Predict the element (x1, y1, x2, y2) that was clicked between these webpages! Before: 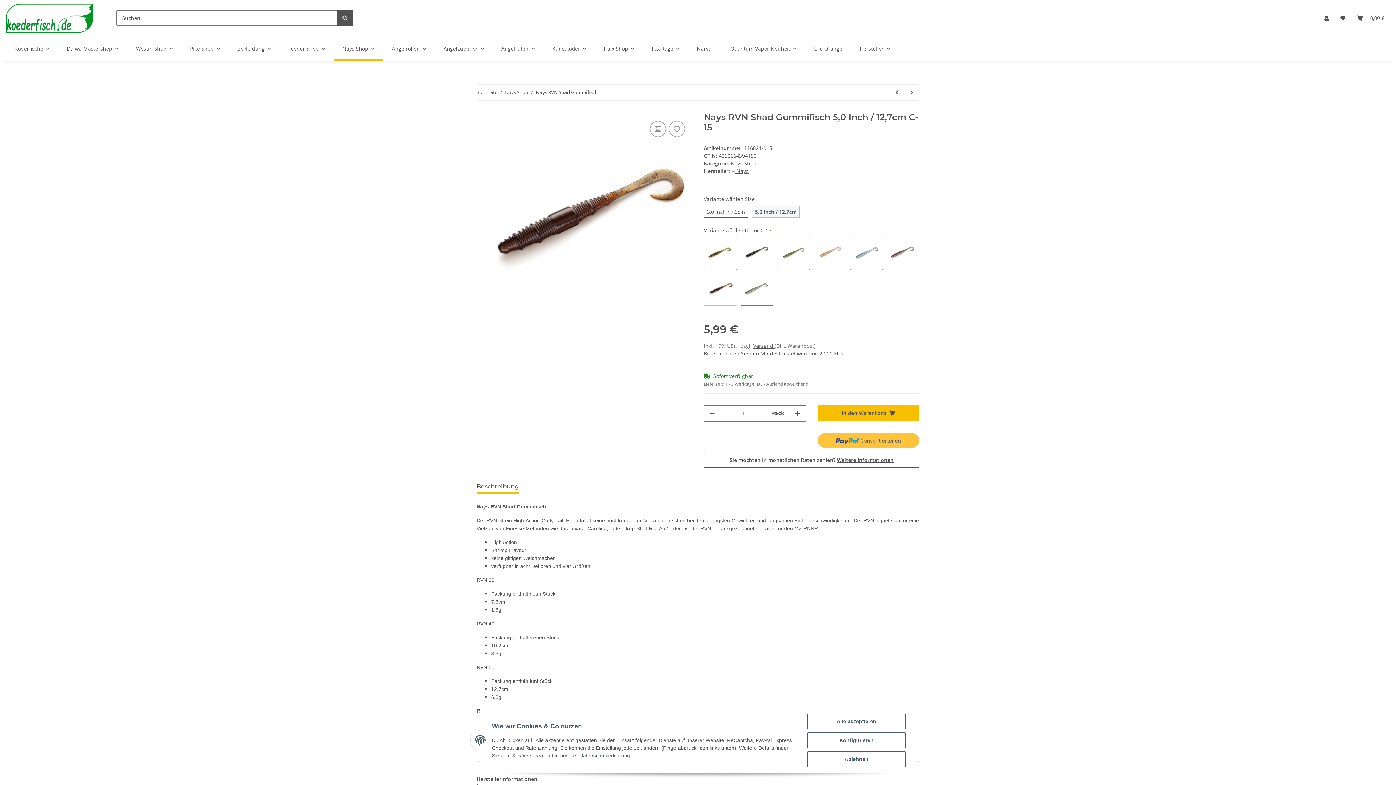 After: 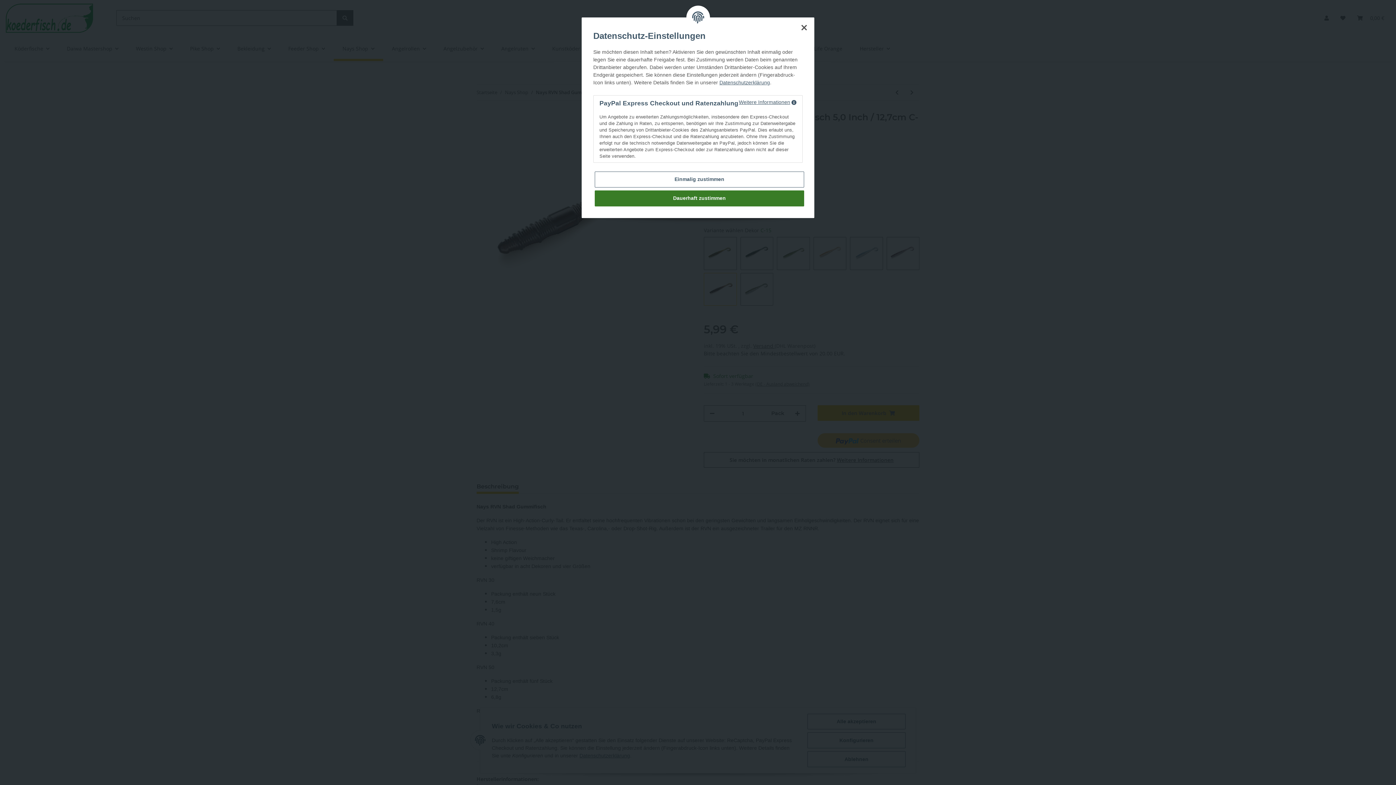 Action: bbox: (837, 456, 893, 463) label: Weitere Informationen